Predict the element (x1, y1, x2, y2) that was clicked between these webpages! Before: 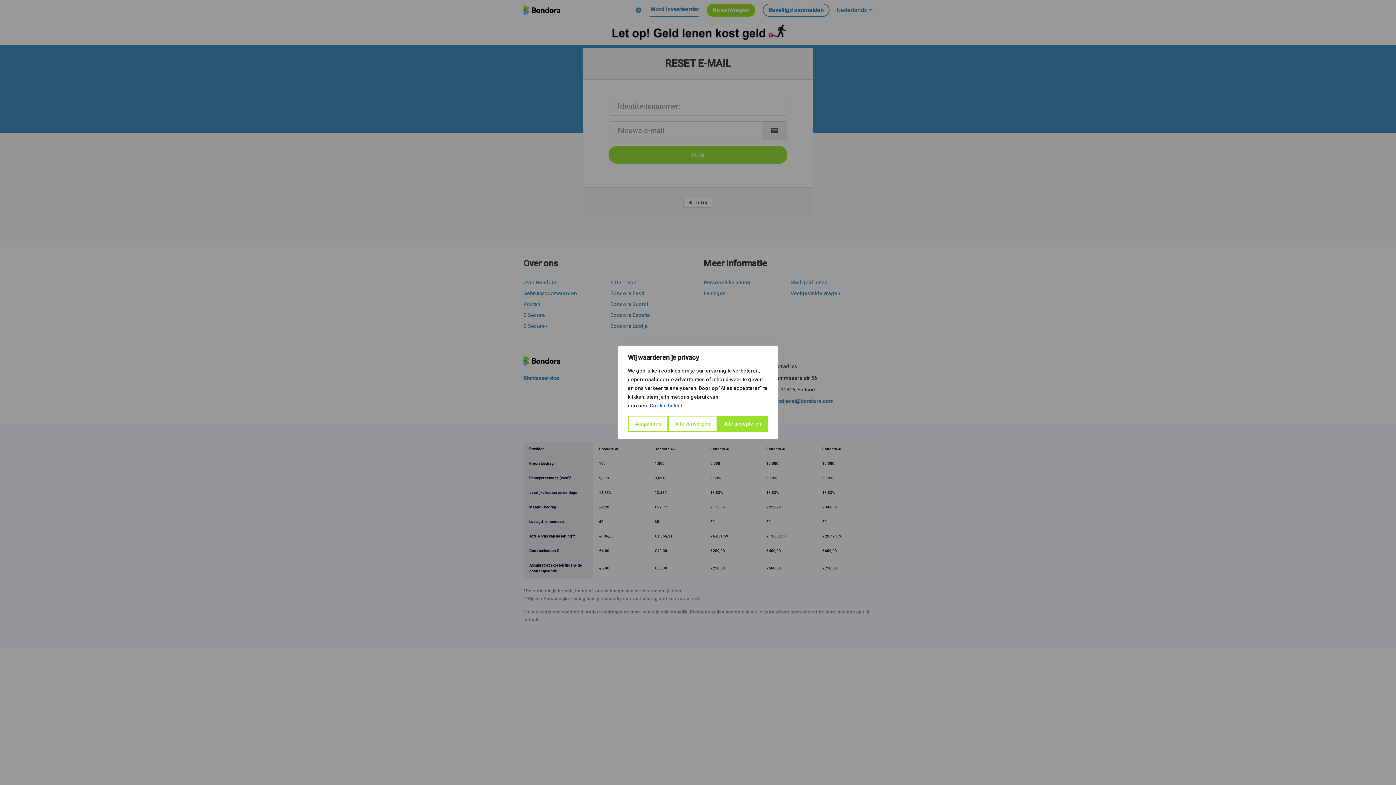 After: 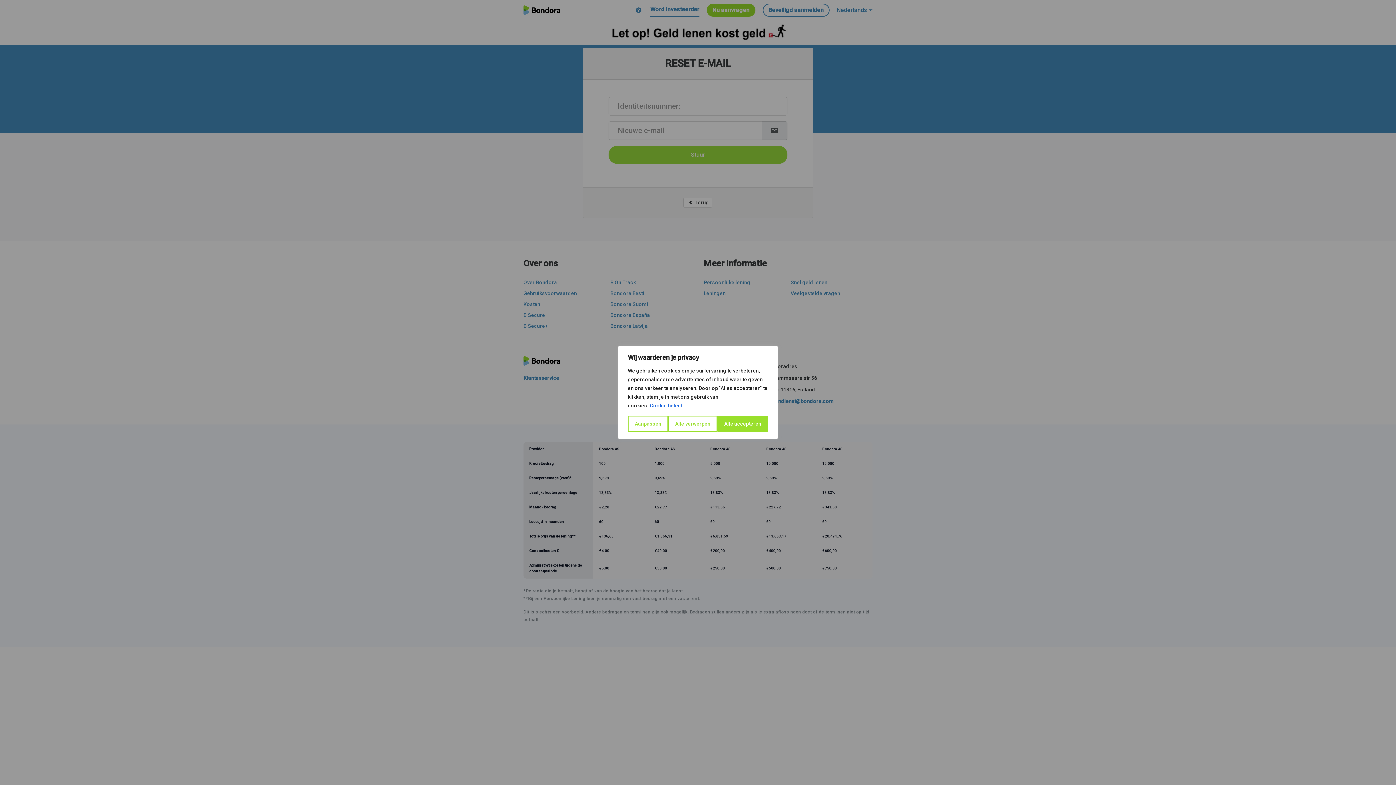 Action: bbox: (649, 402, 683, 409) label: Cookie beleid